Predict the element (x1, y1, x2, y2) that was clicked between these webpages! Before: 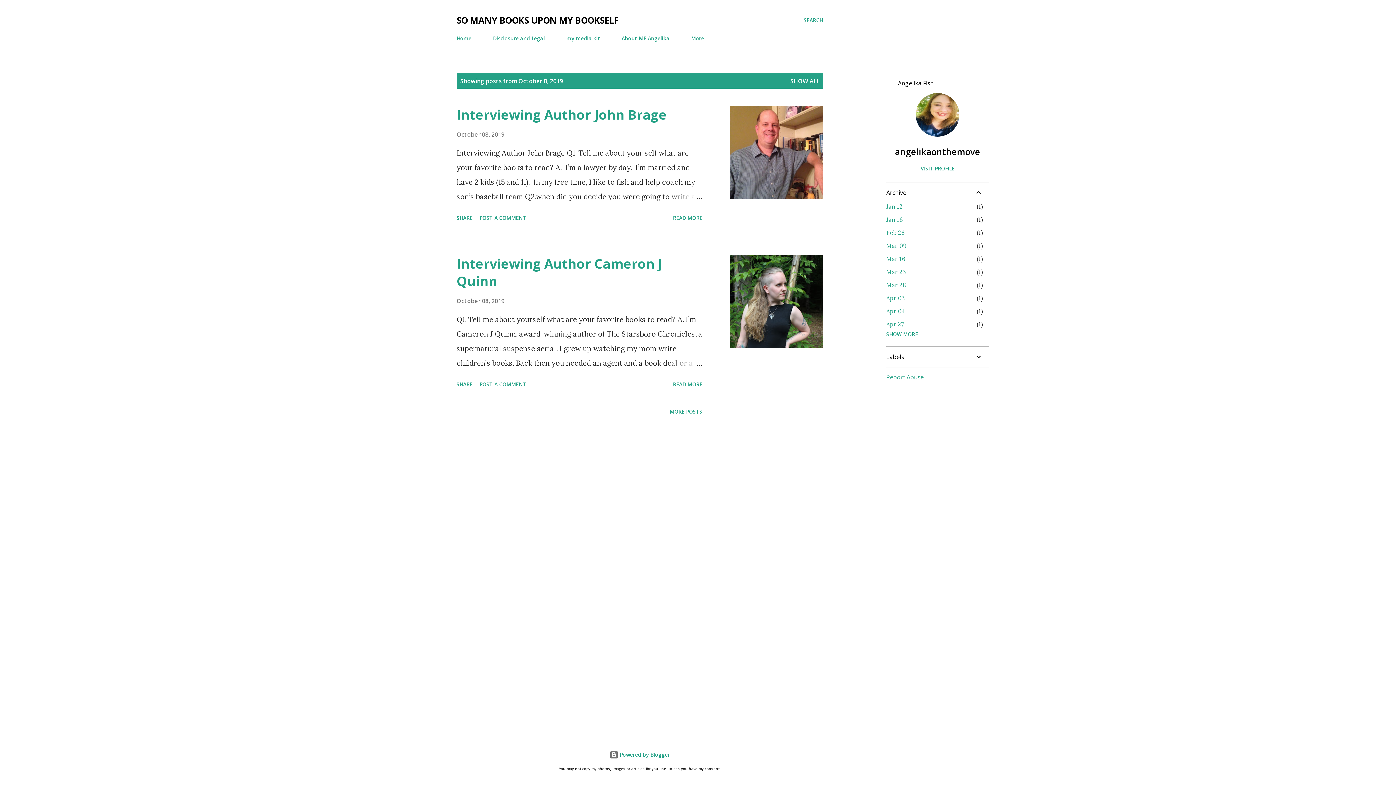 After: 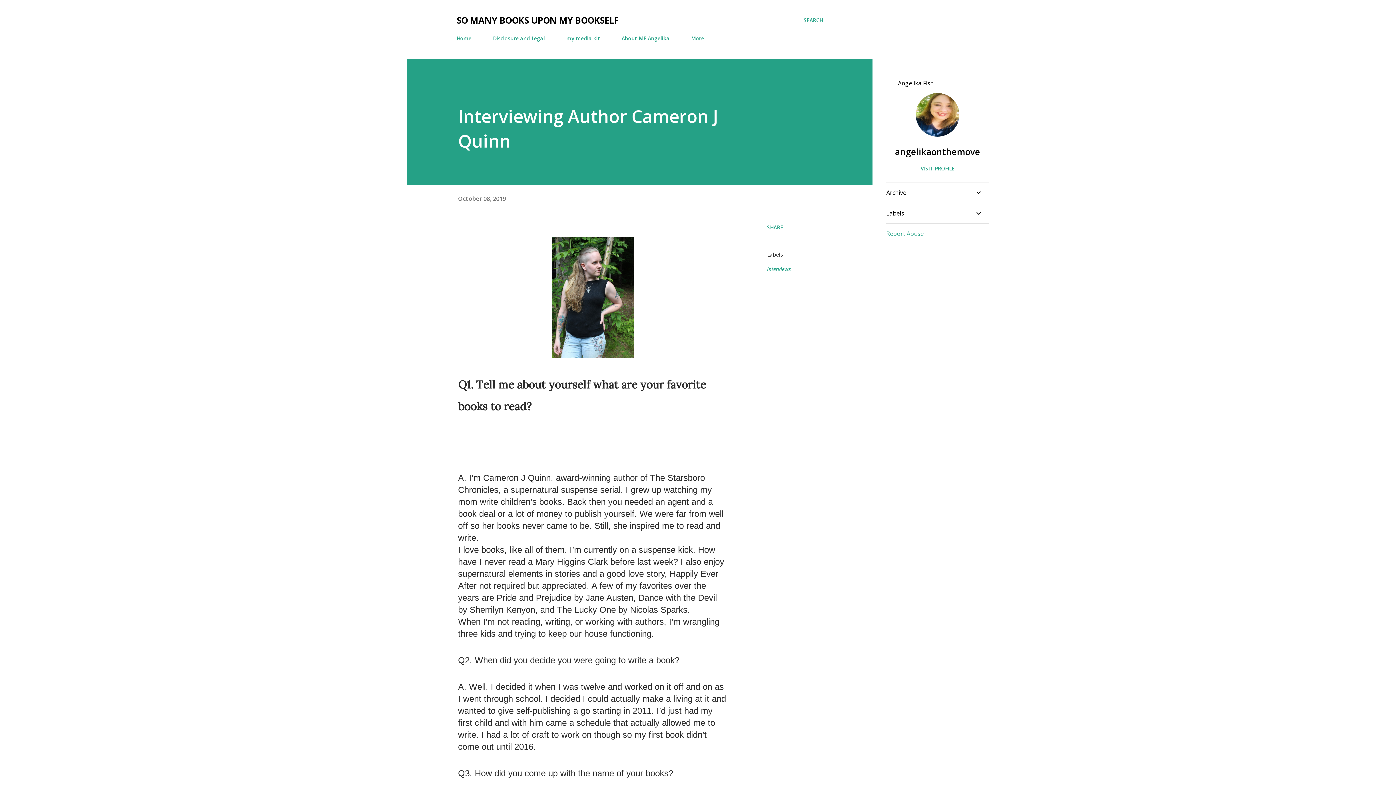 Action: bbox: (730, 255, 823, 348)